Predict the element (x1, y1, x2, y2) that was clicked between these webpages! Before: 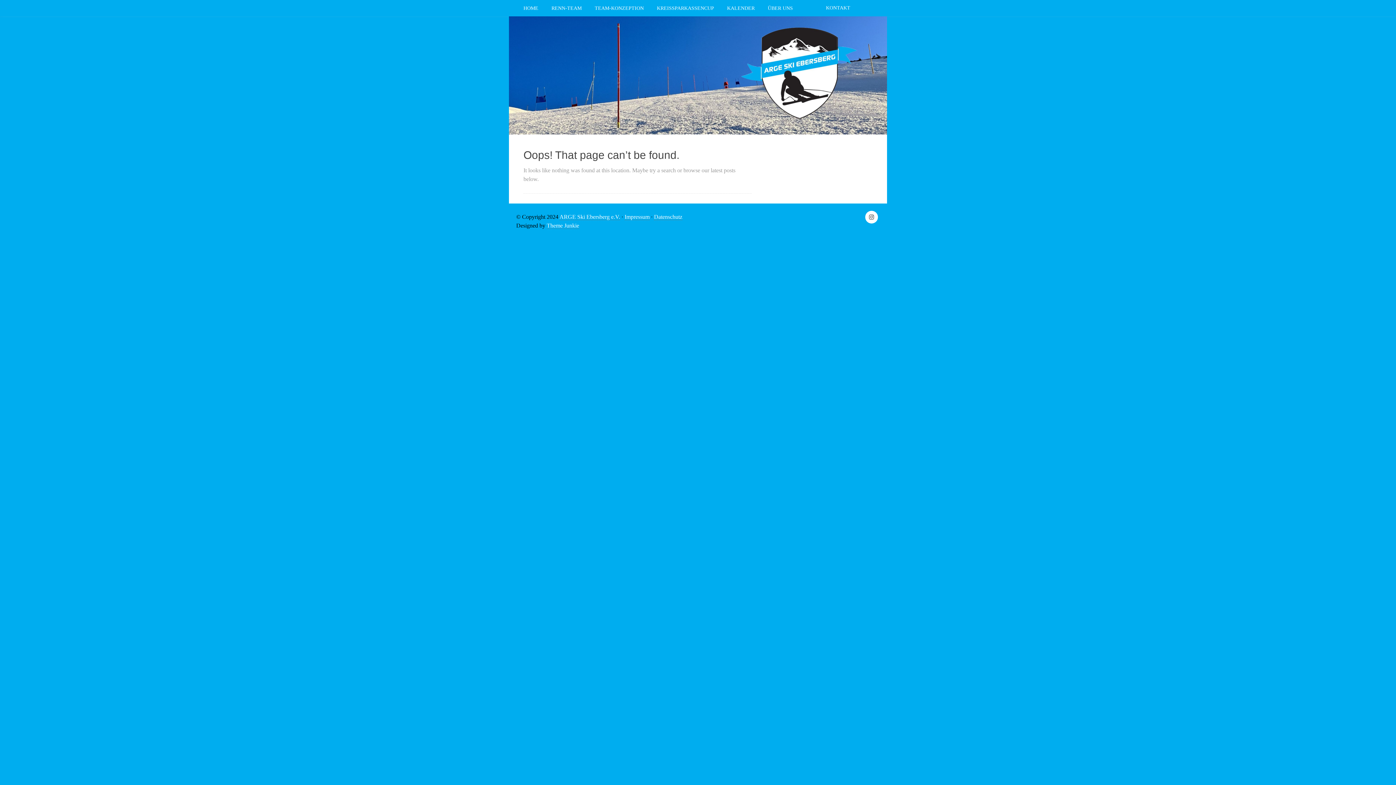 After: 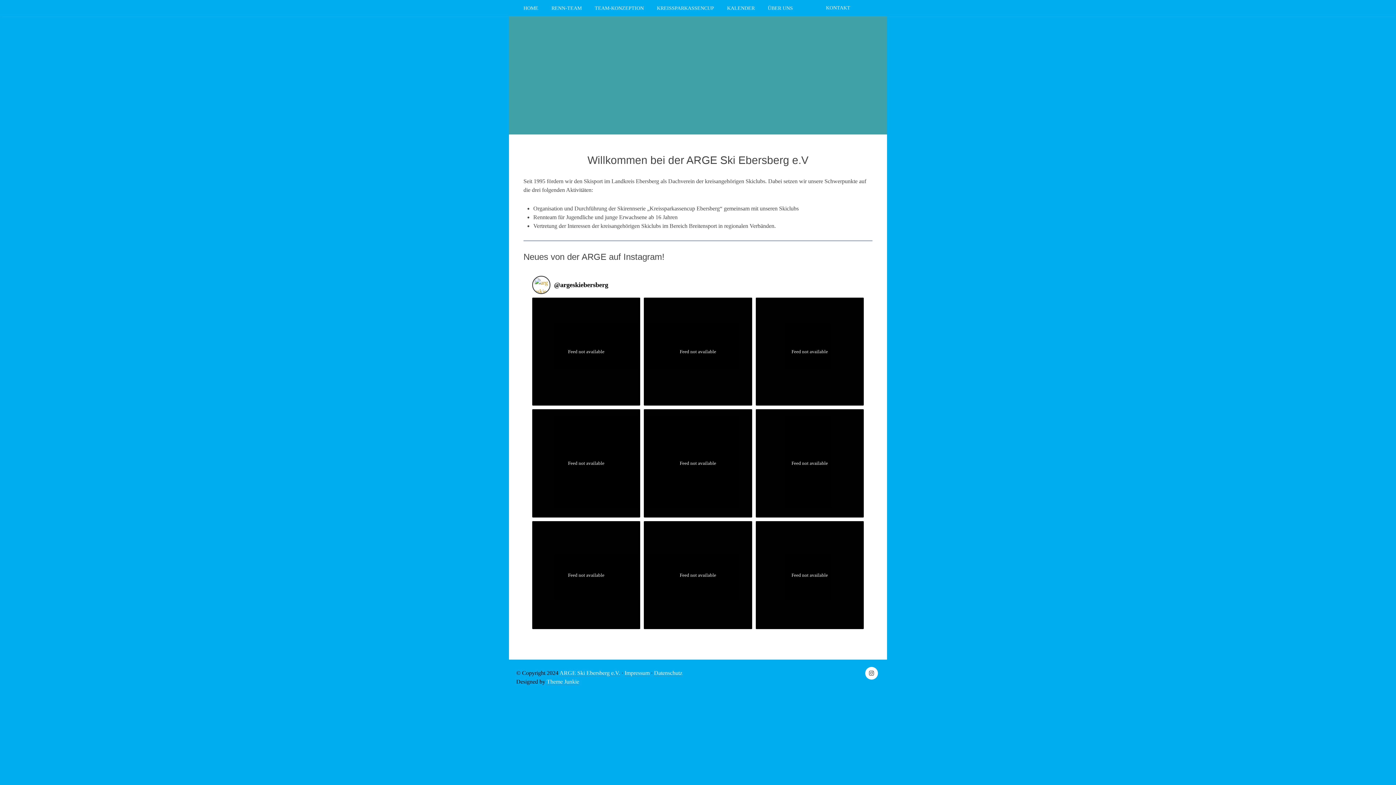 Action: label: ARGE Ski Ebersberg e.V. bbox: (559, 213, 620, 220)